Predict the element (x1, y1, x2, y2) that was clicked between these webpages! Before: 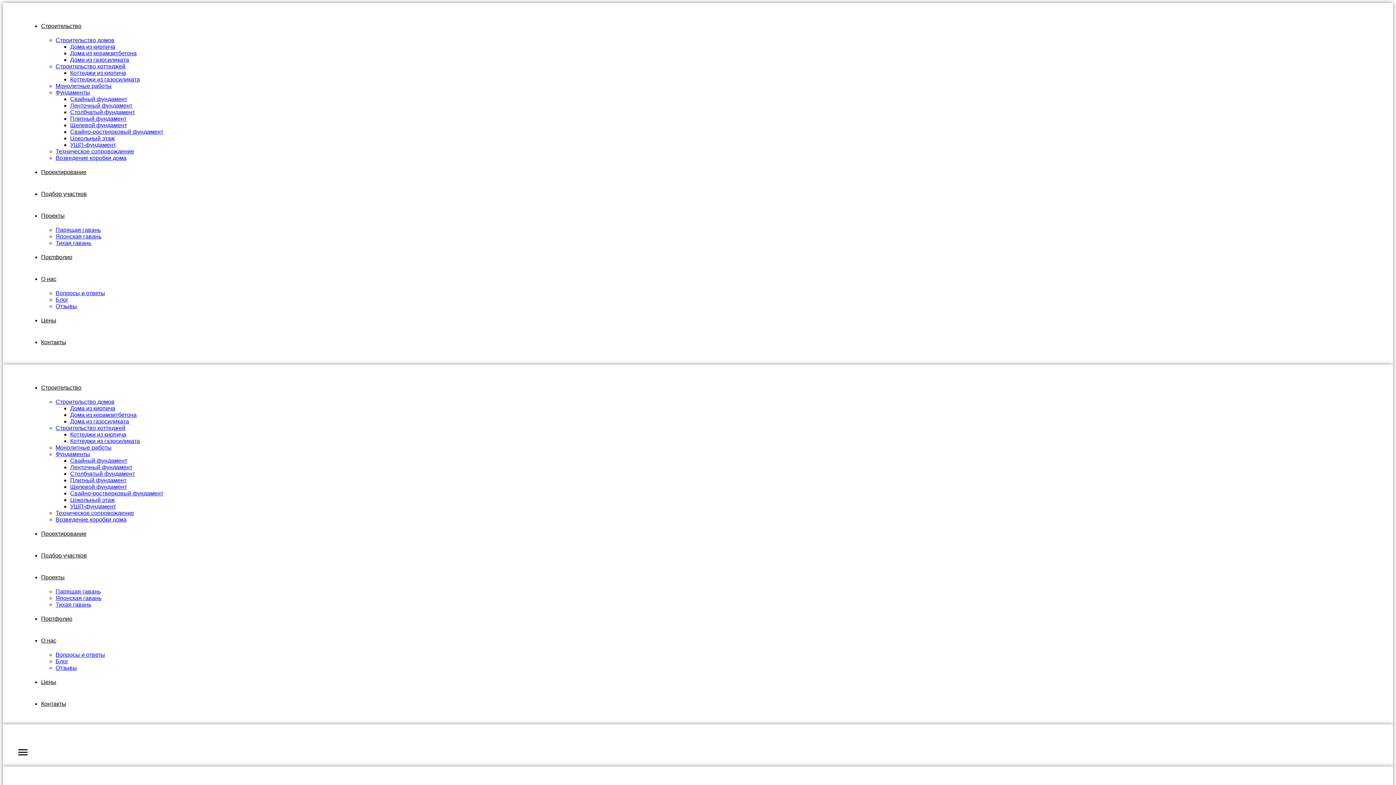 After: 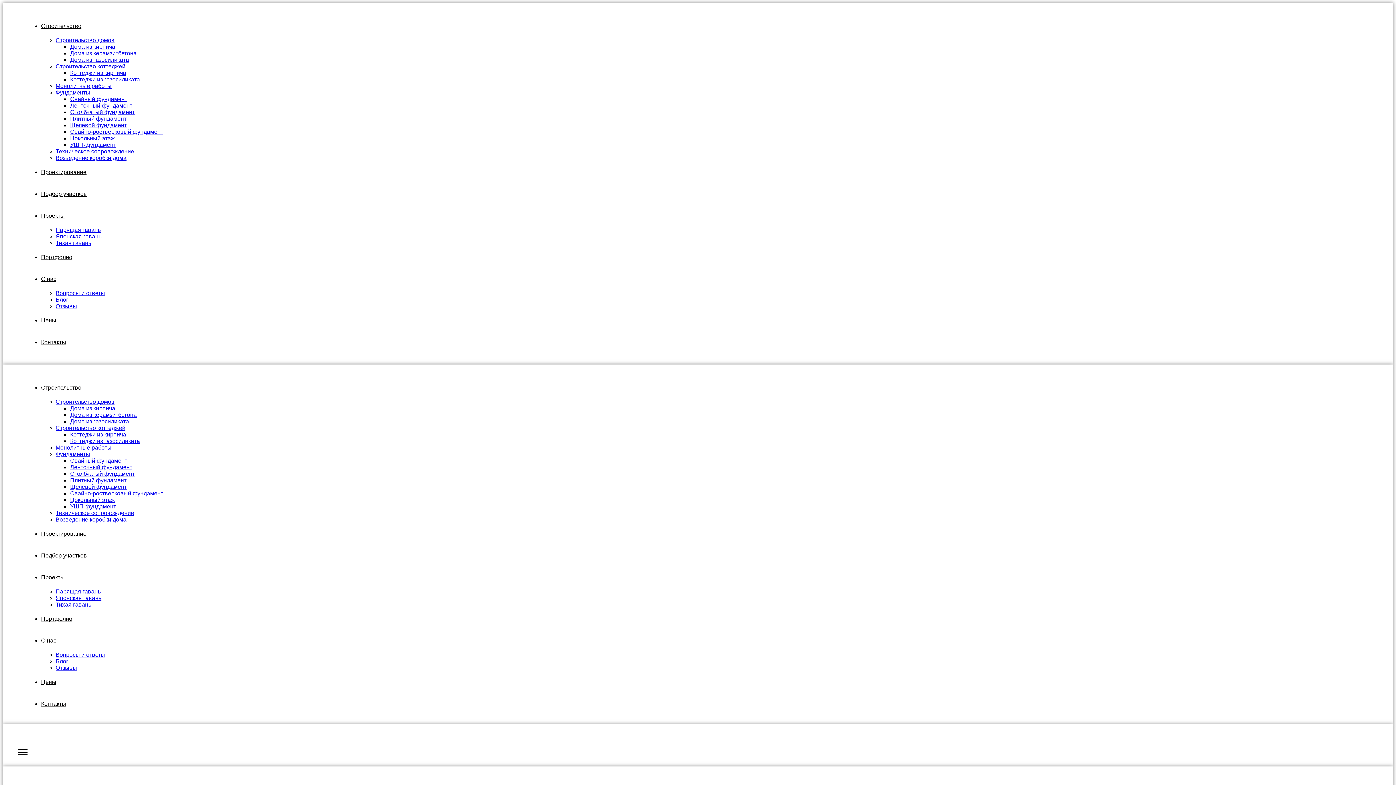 Action: label: Проектирование bbox: (41, 530, 86, 537)